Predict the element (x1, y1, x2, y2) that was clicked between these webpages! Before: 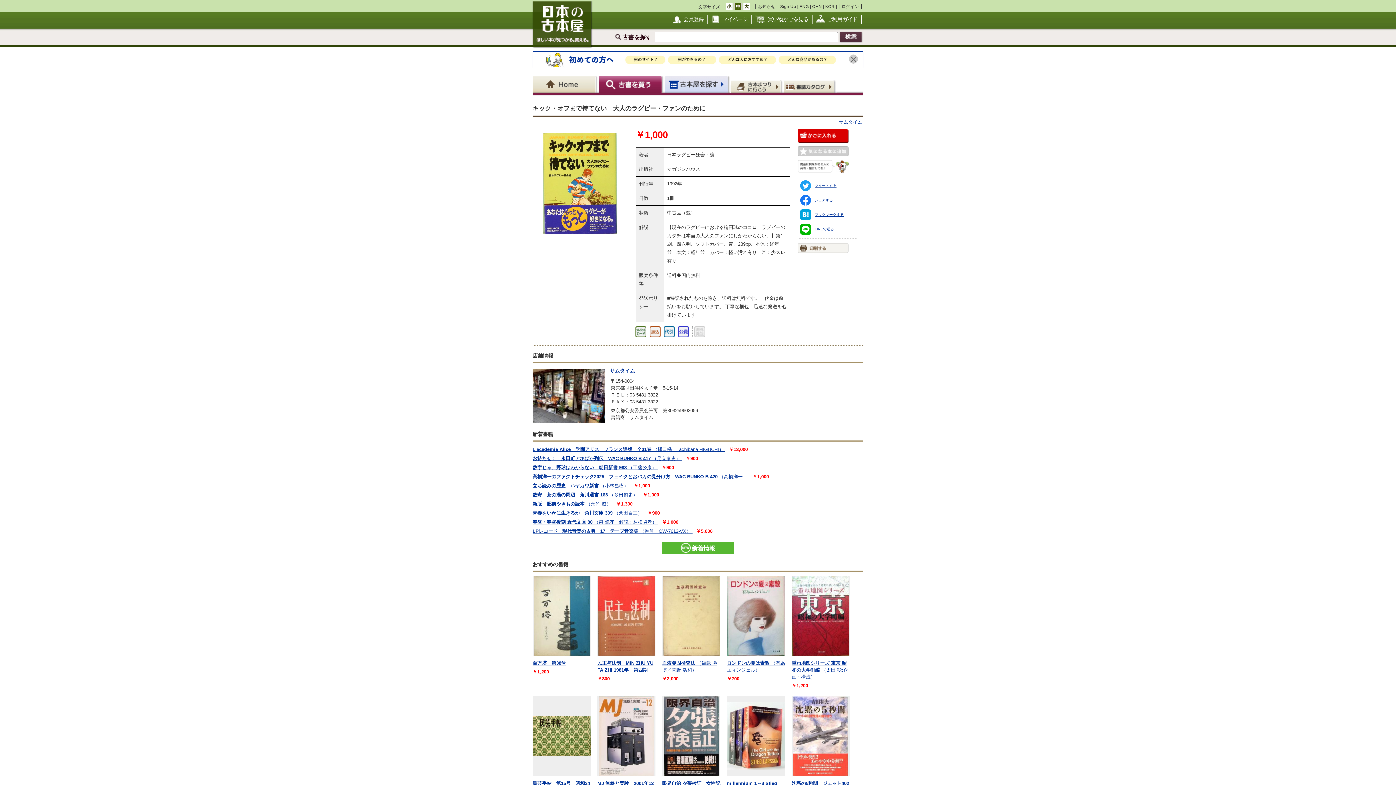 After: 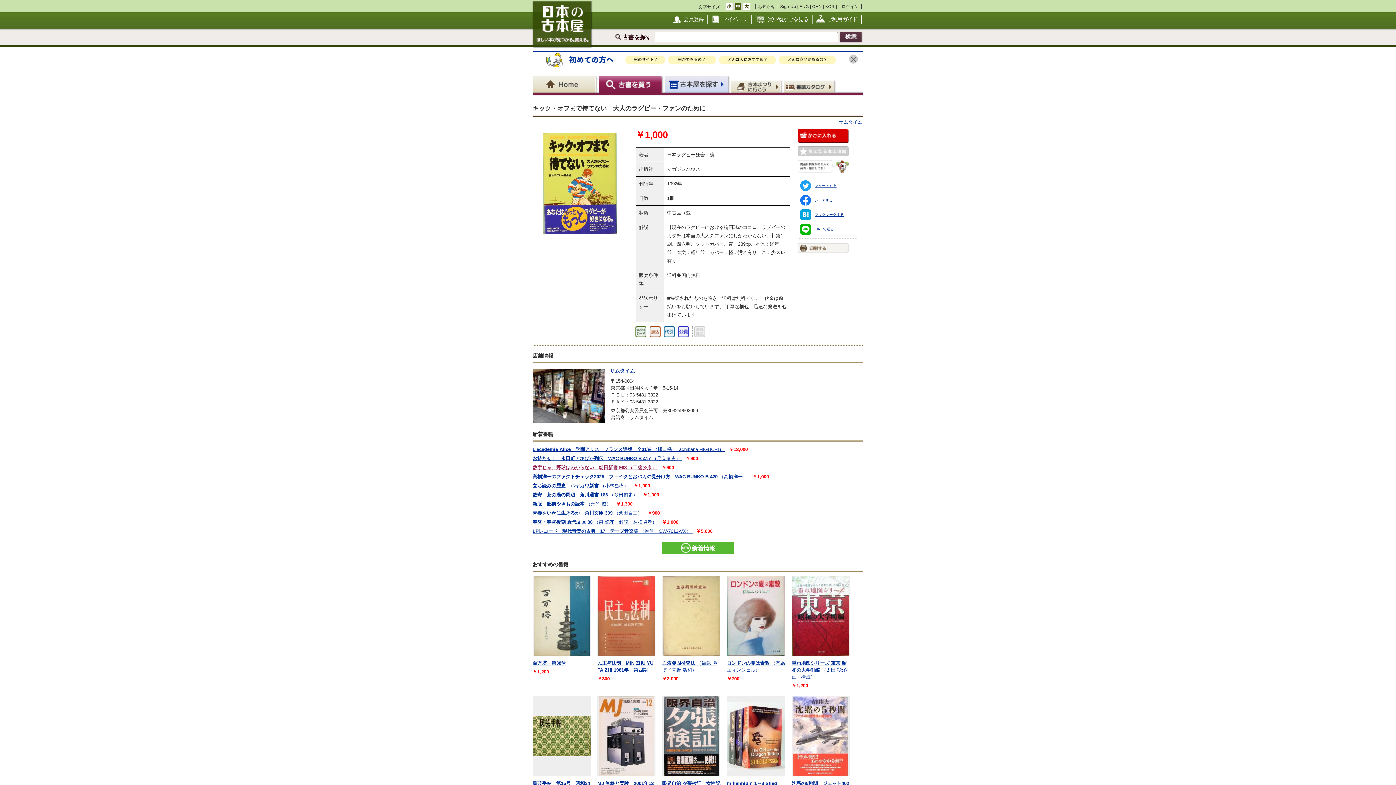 Action: bbox: (532, 464, 658, 470) label: 数字じゃ、野球はわからない　朝日新書 983 （工藤公康） 